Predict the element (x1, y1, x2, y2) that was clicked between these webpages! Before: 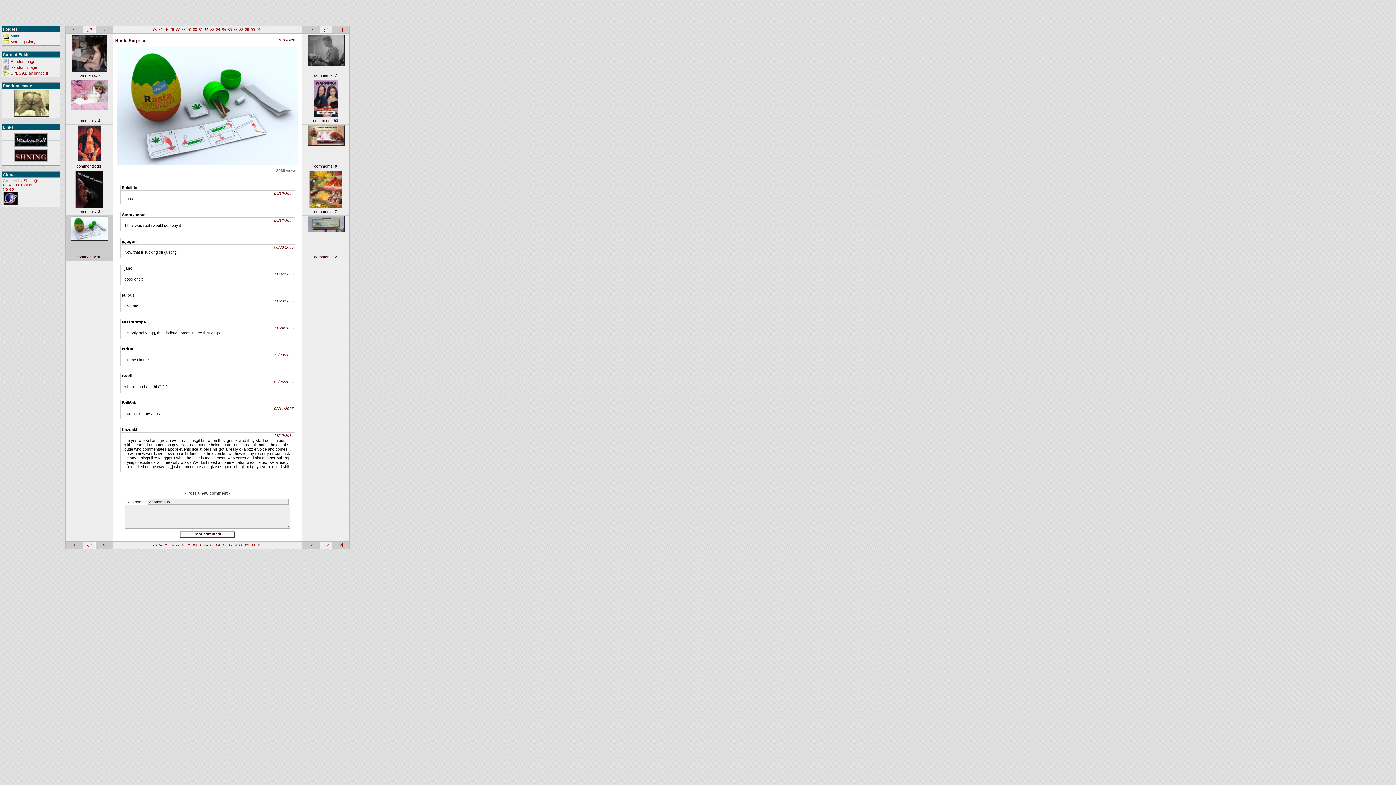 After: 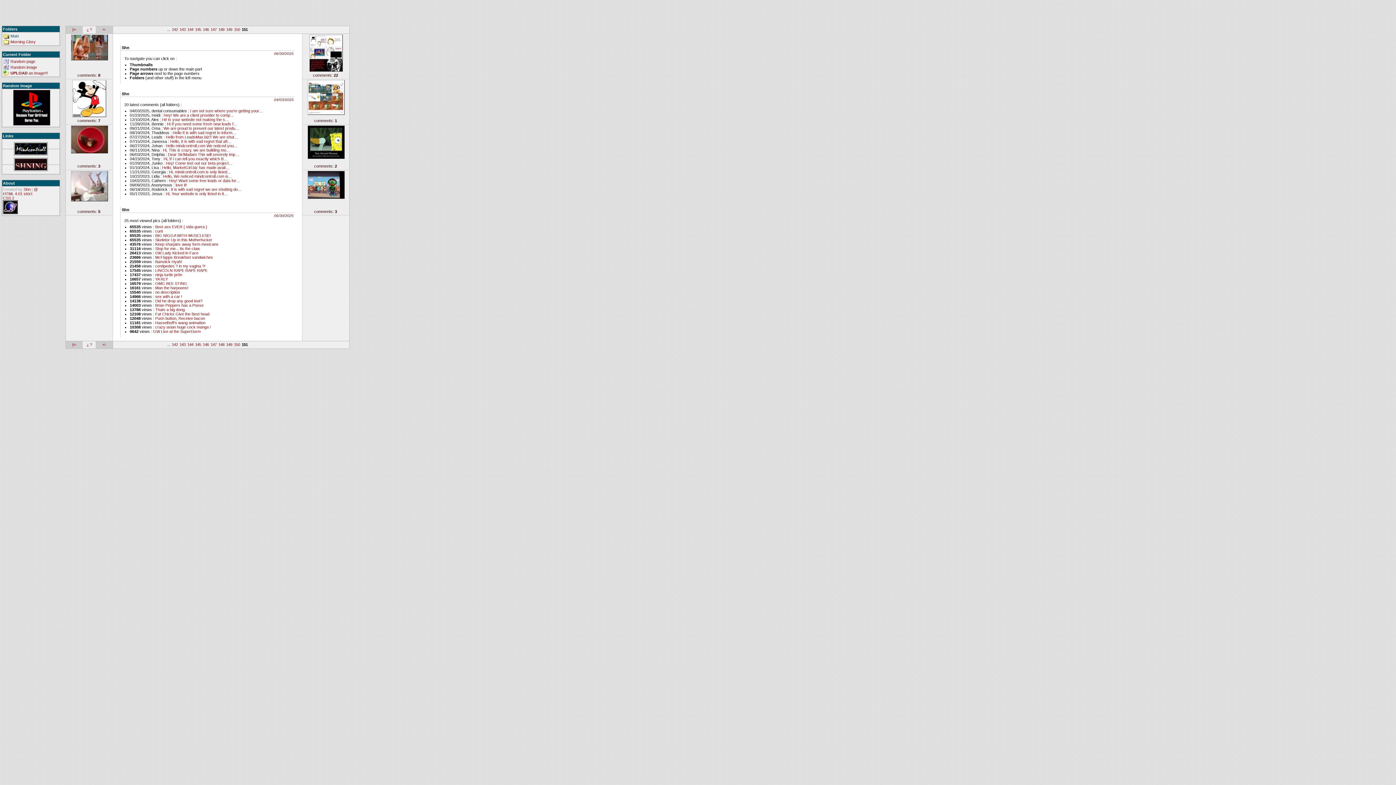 Action: label: Main bbox: (3, 33, 58, 38)